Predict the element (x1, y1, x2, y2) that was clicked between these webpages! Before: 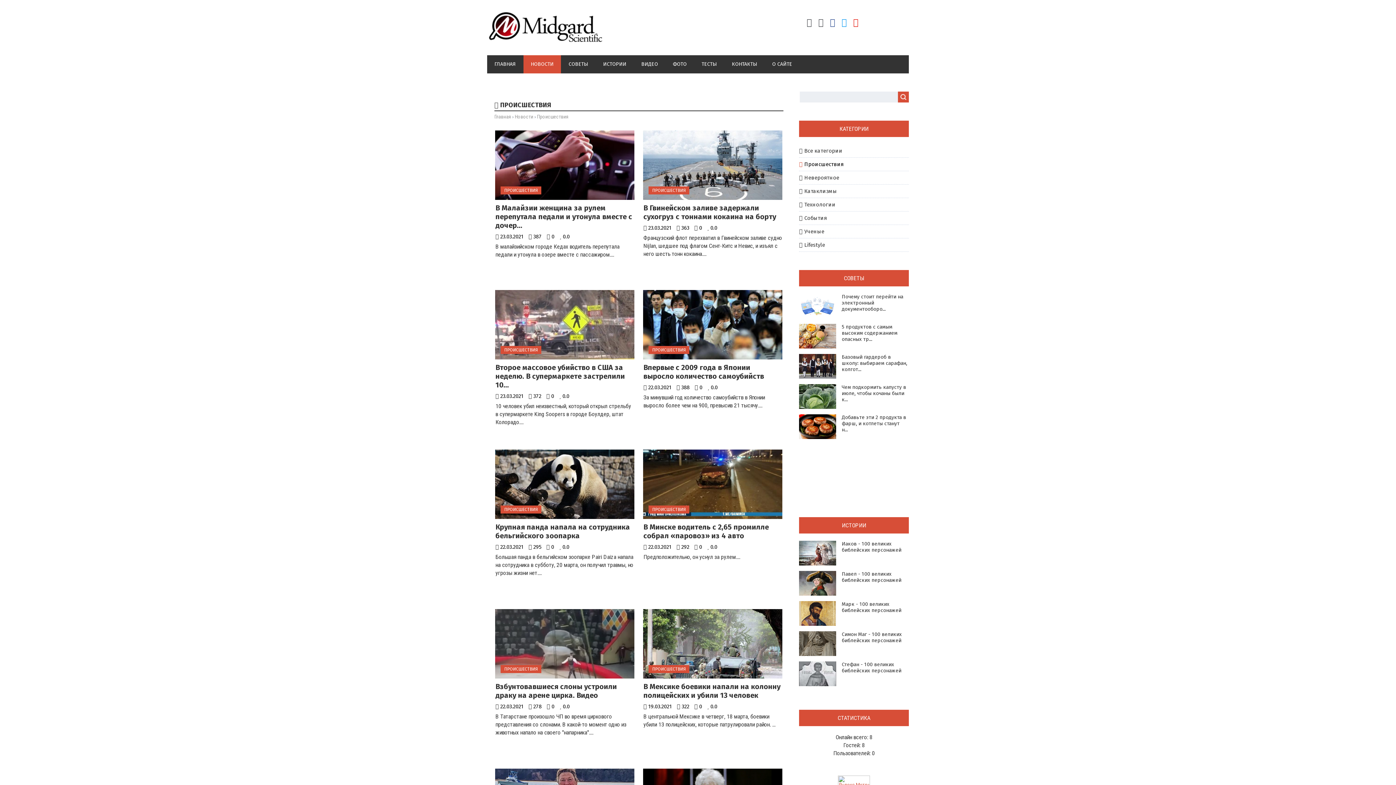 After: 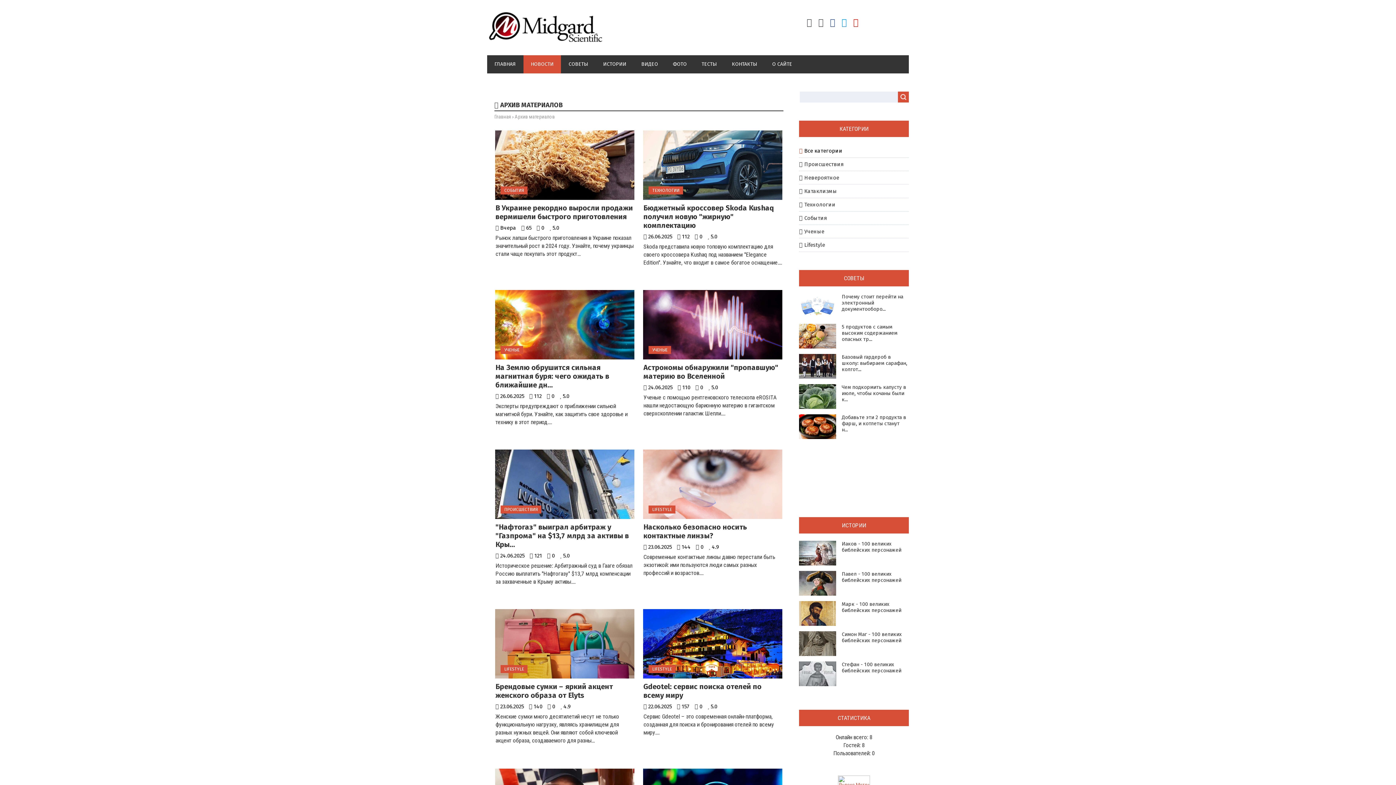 Action: label: НОВОСТИ bbox: (523, 55, 561, 73)